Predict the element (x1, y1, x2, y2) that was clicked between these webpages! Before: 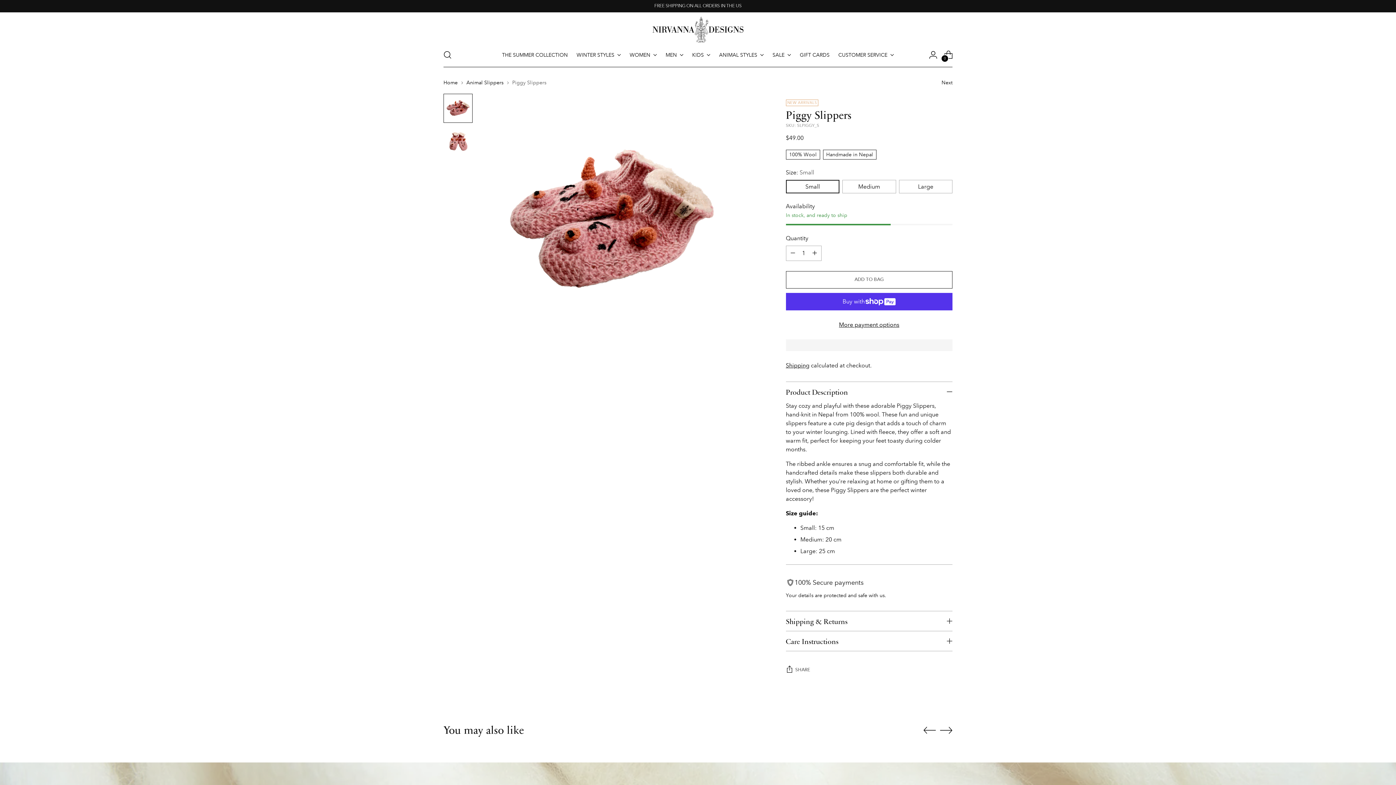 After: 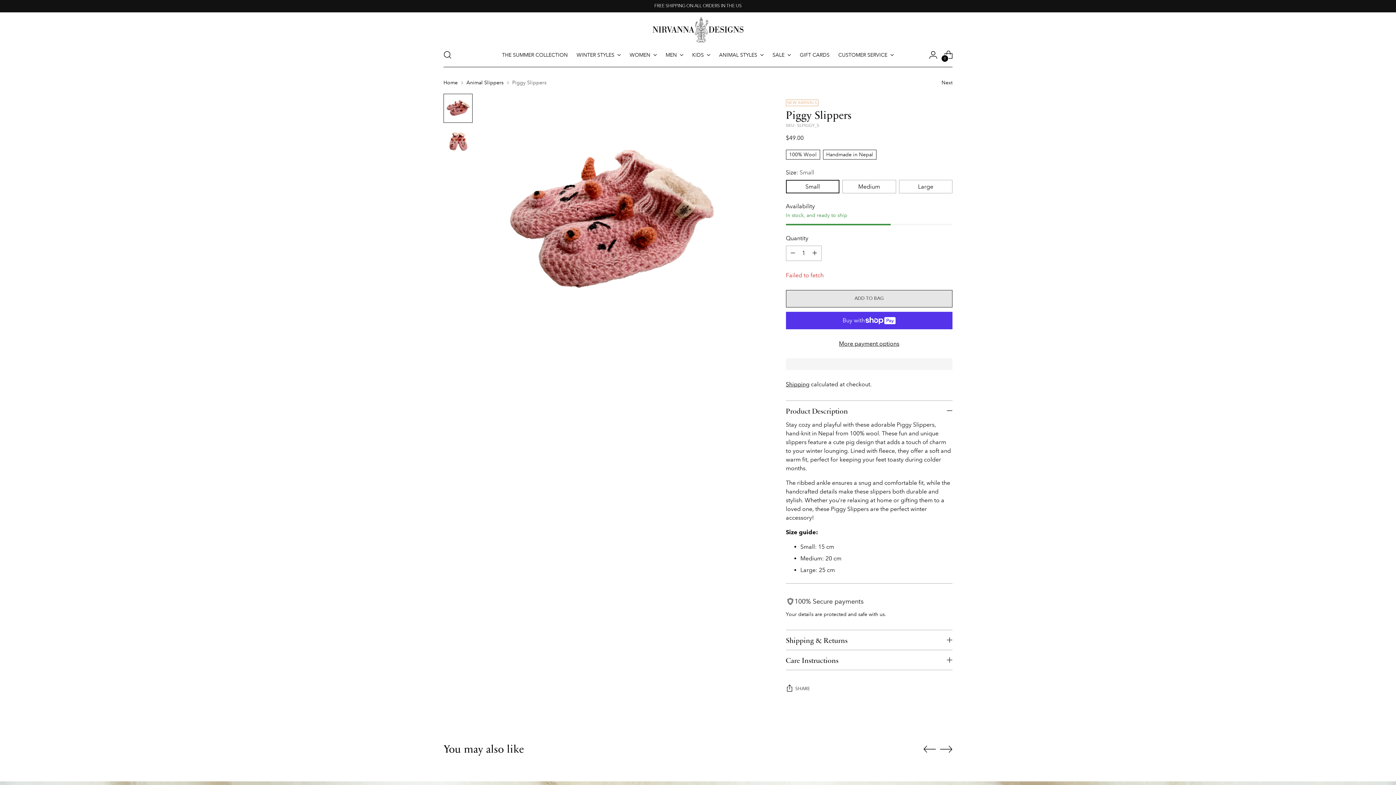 Action: bbox: (786, 271, 952, 288) label: Add to Bag